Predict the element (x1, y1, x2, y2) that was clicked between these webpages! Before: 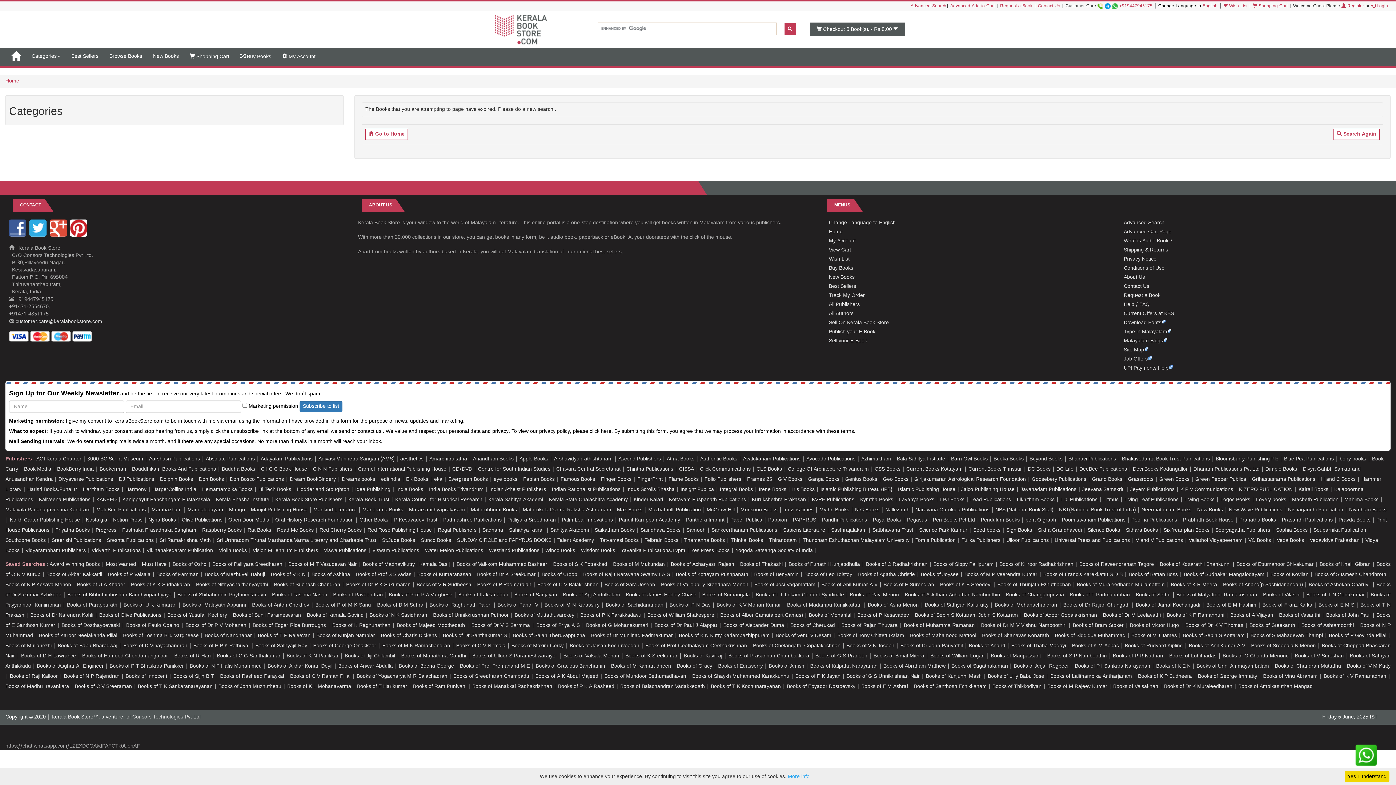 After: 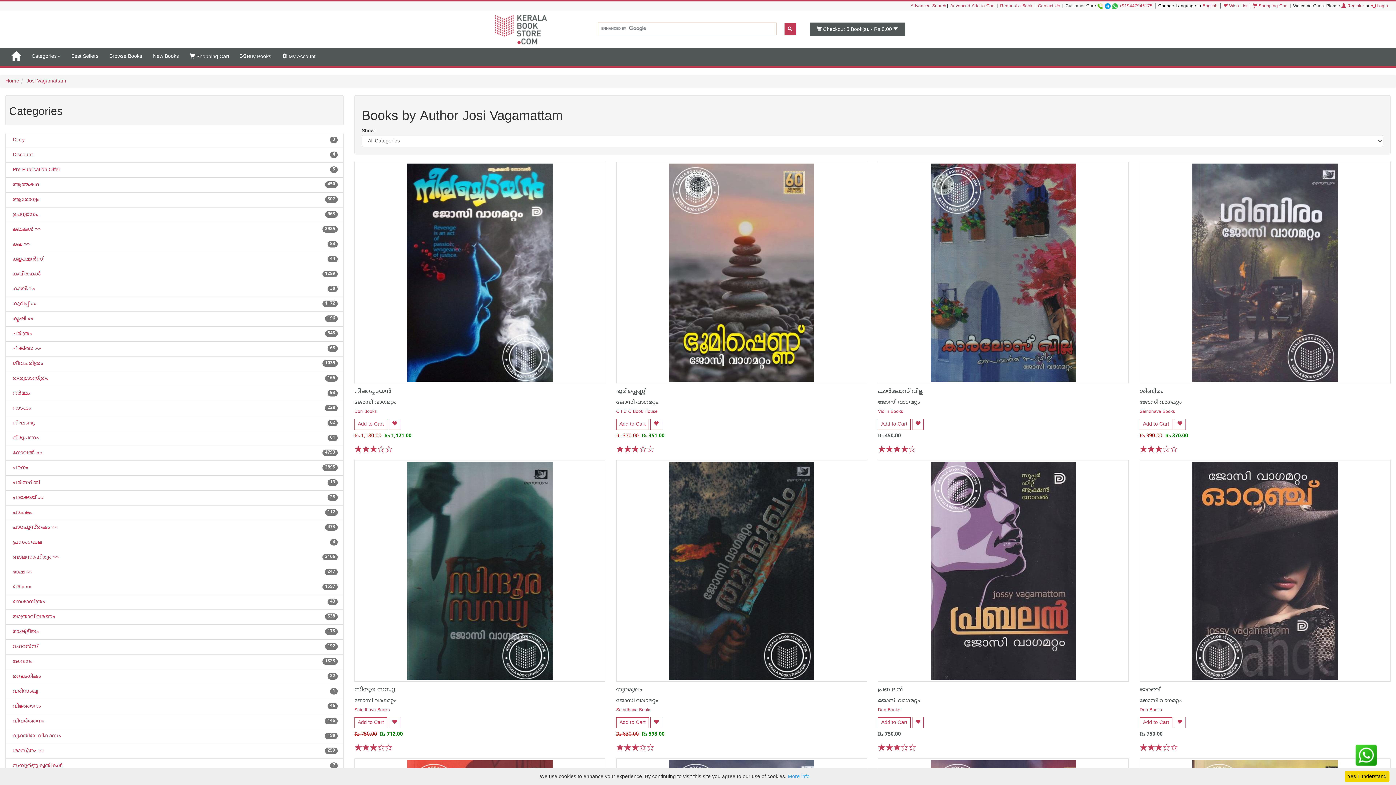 Action: bbox: (754, 582, 815, 588) label: Books of Josi Vagamattam